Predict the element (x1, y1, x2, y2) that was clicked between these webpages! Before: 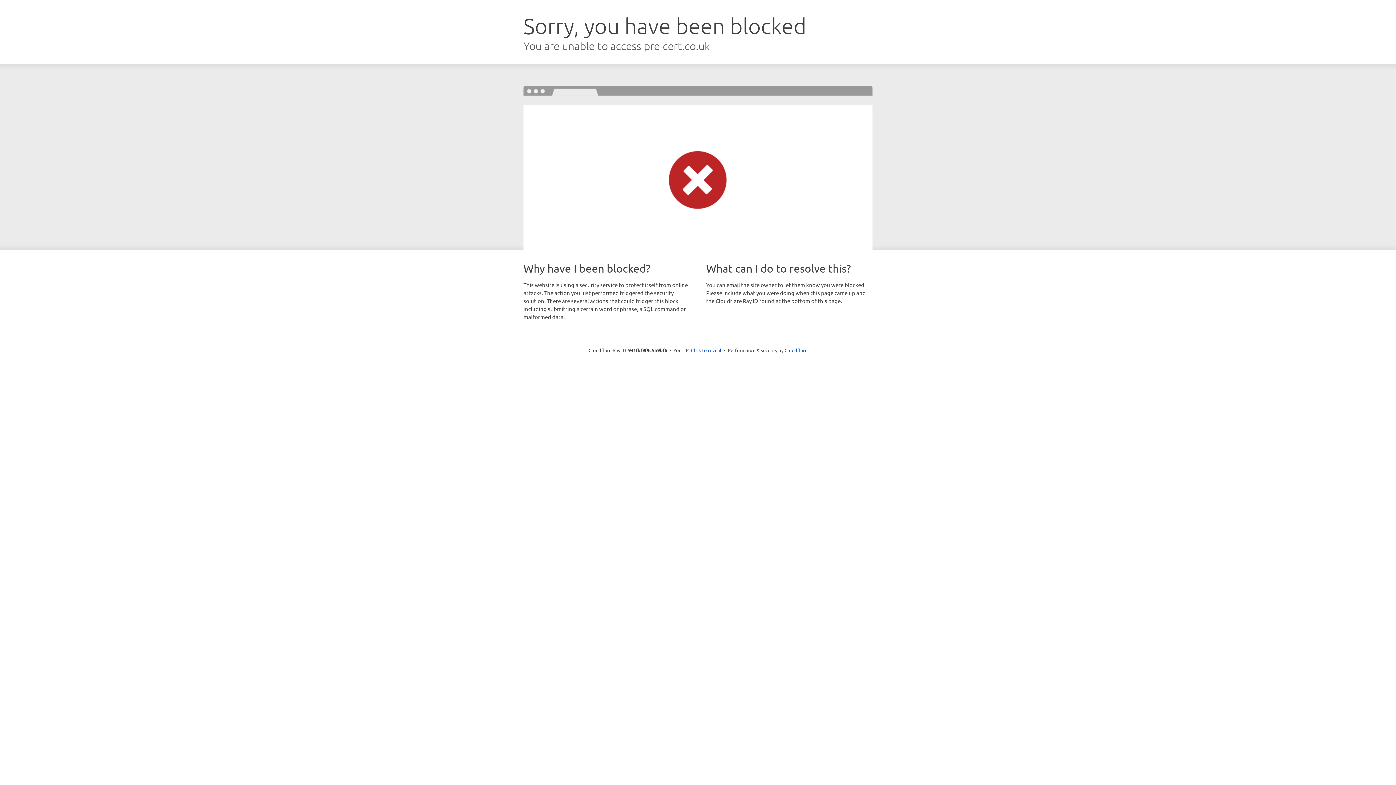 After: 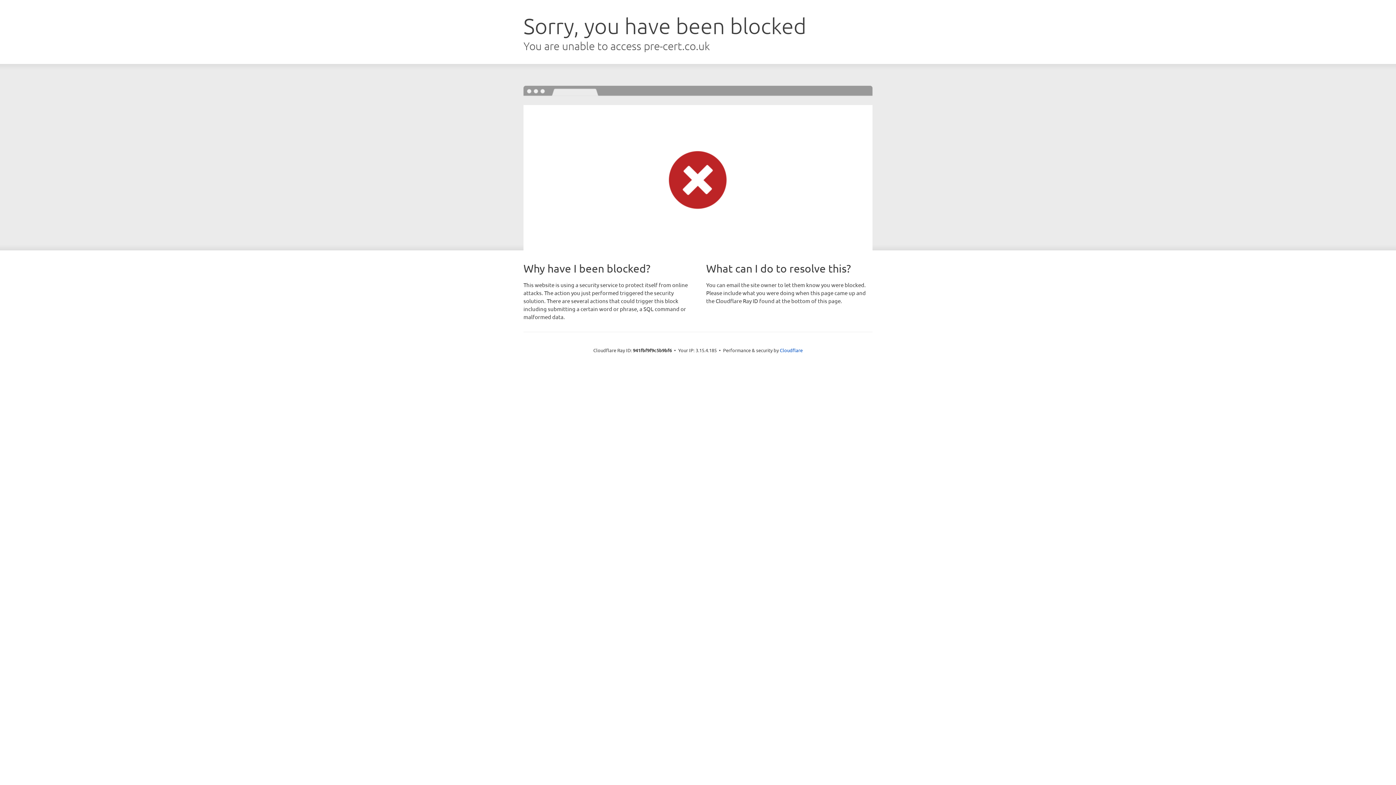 Action: bbox: (691, 346, 721, 353) label: Click to reveal